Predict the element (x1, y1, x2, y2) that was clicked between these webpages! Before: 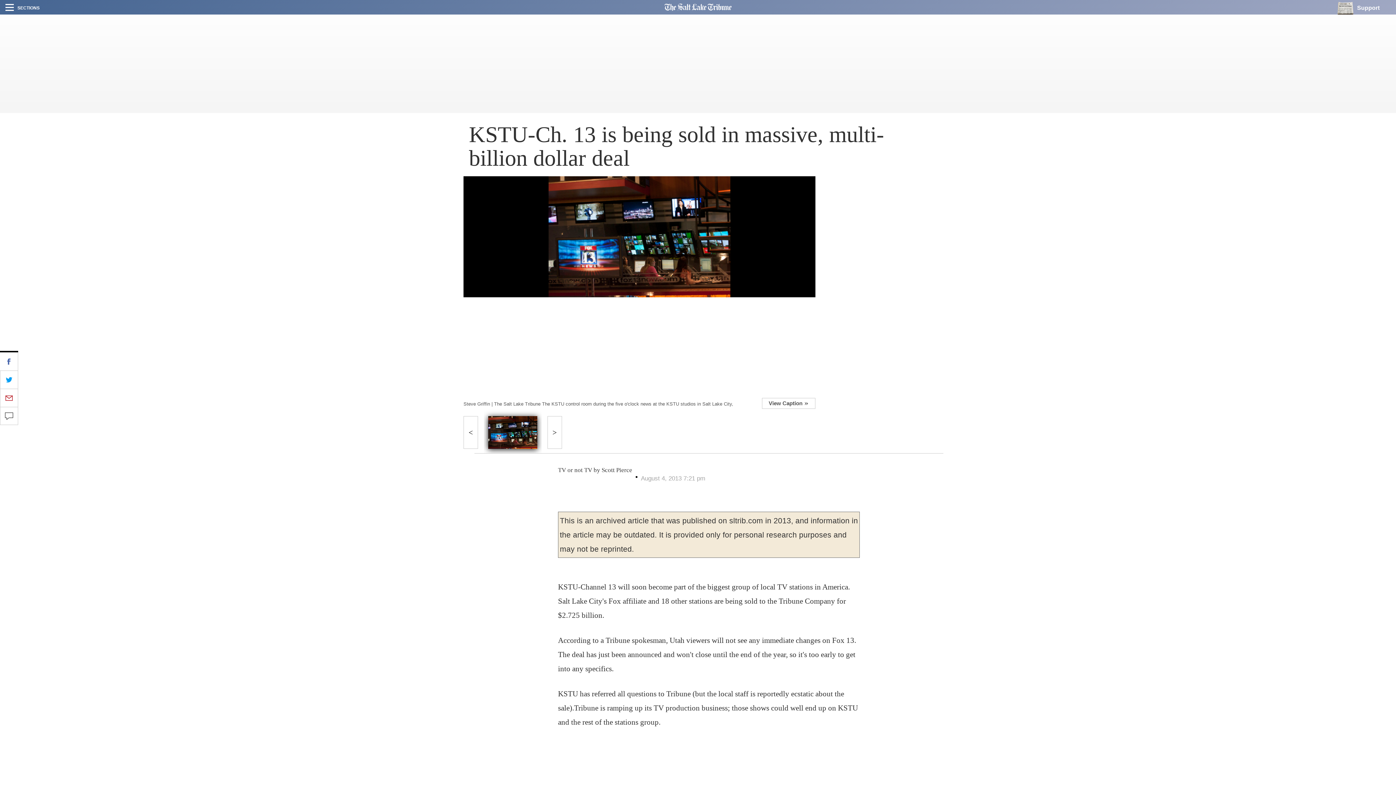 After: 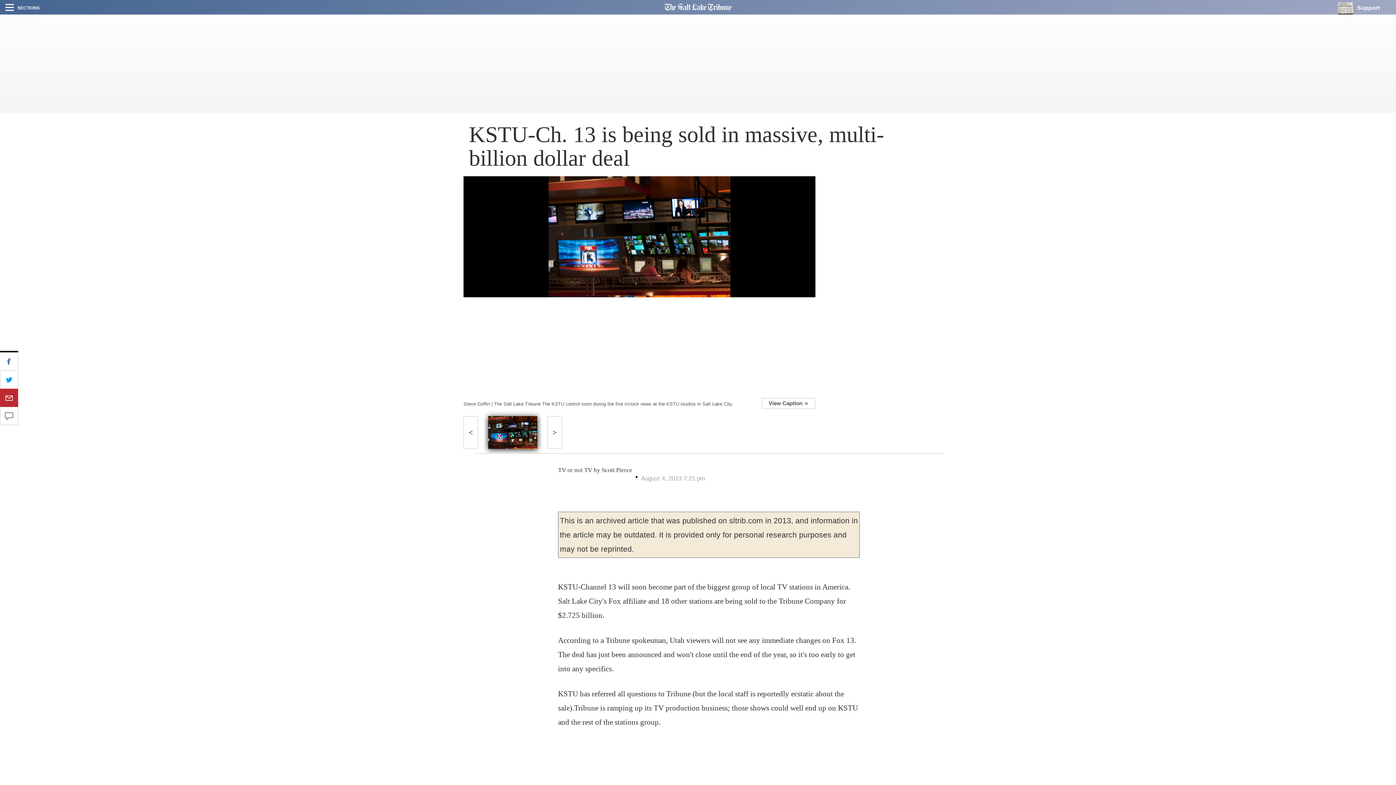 Action: bbox: (0, 388, 18, 407)